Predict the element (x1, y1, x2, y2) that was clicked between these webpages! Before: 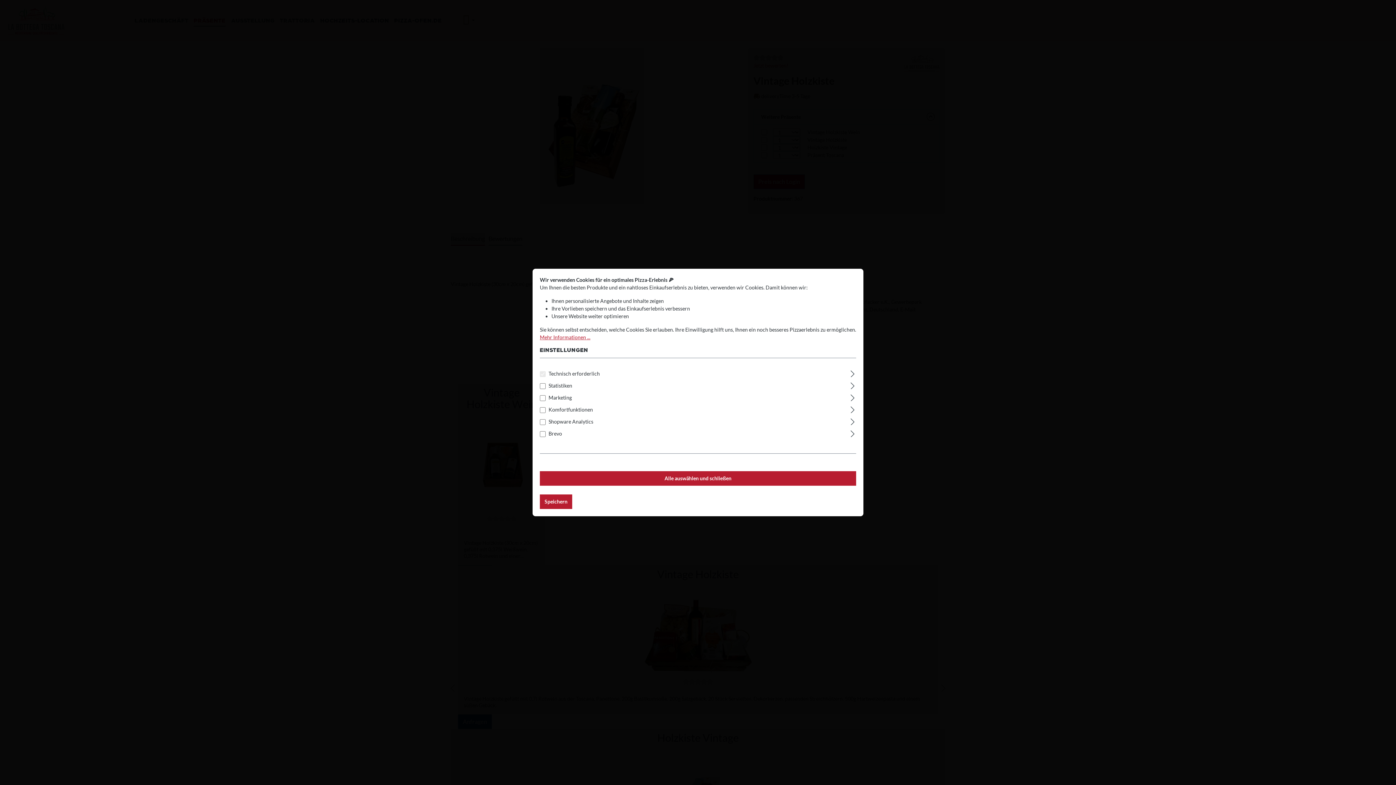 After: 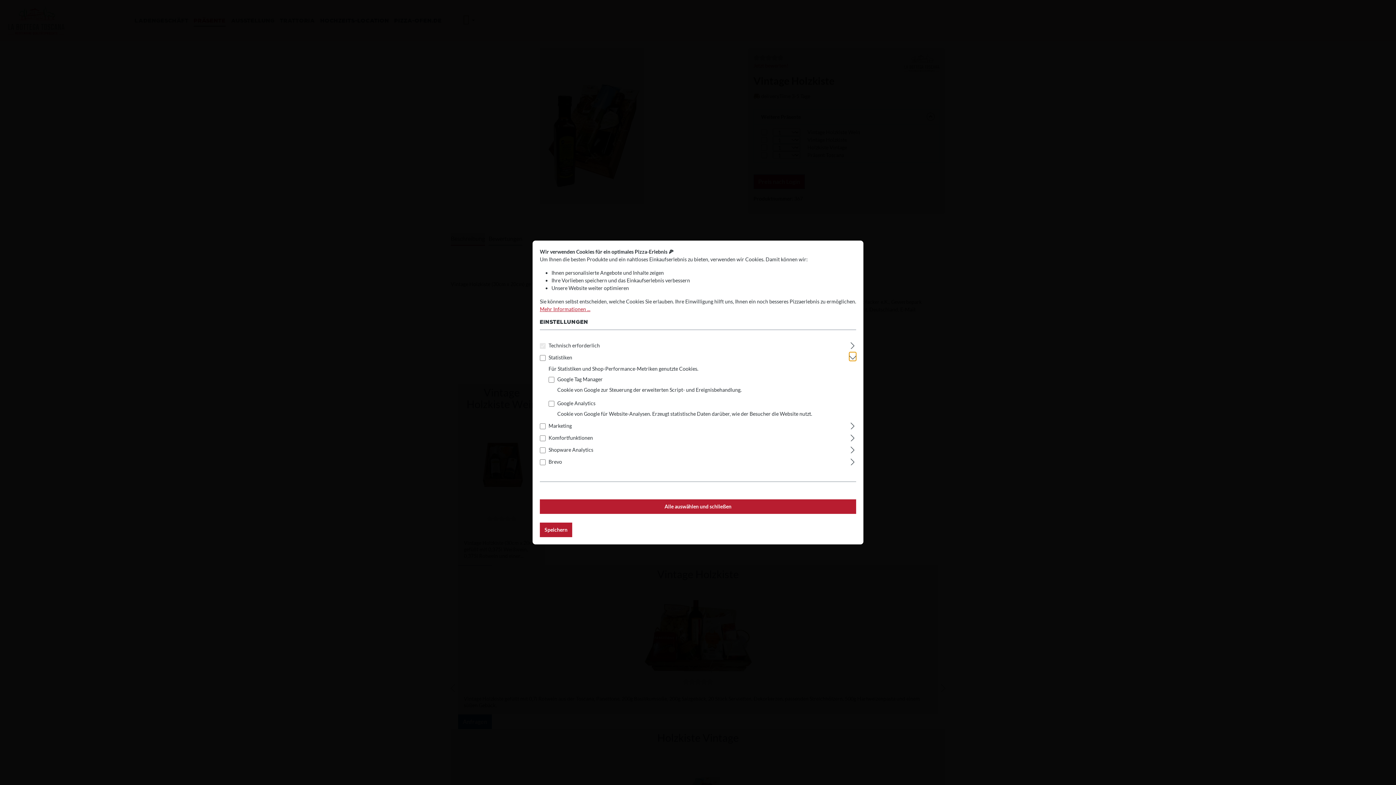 Action: label: Ausklappen bbox: (849, 380, 856, 389)